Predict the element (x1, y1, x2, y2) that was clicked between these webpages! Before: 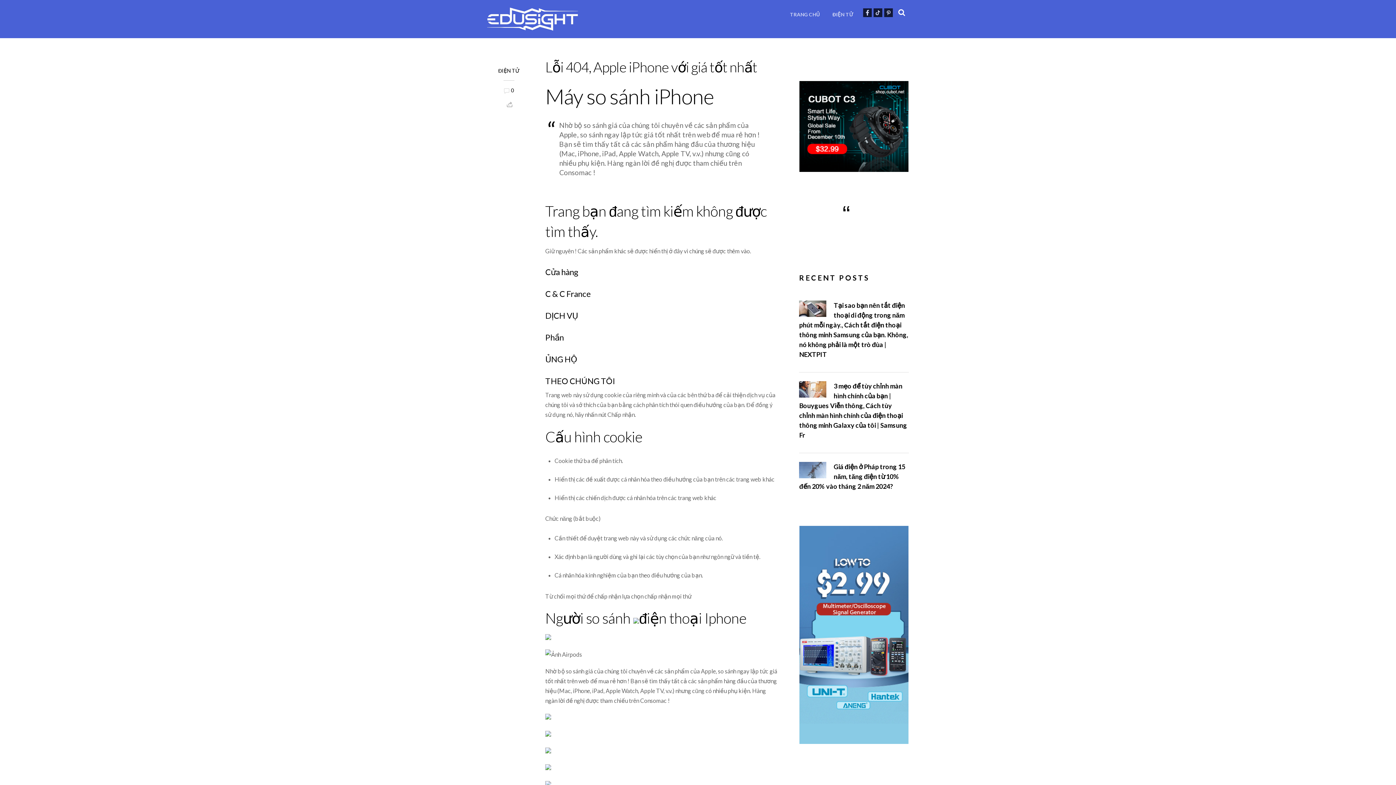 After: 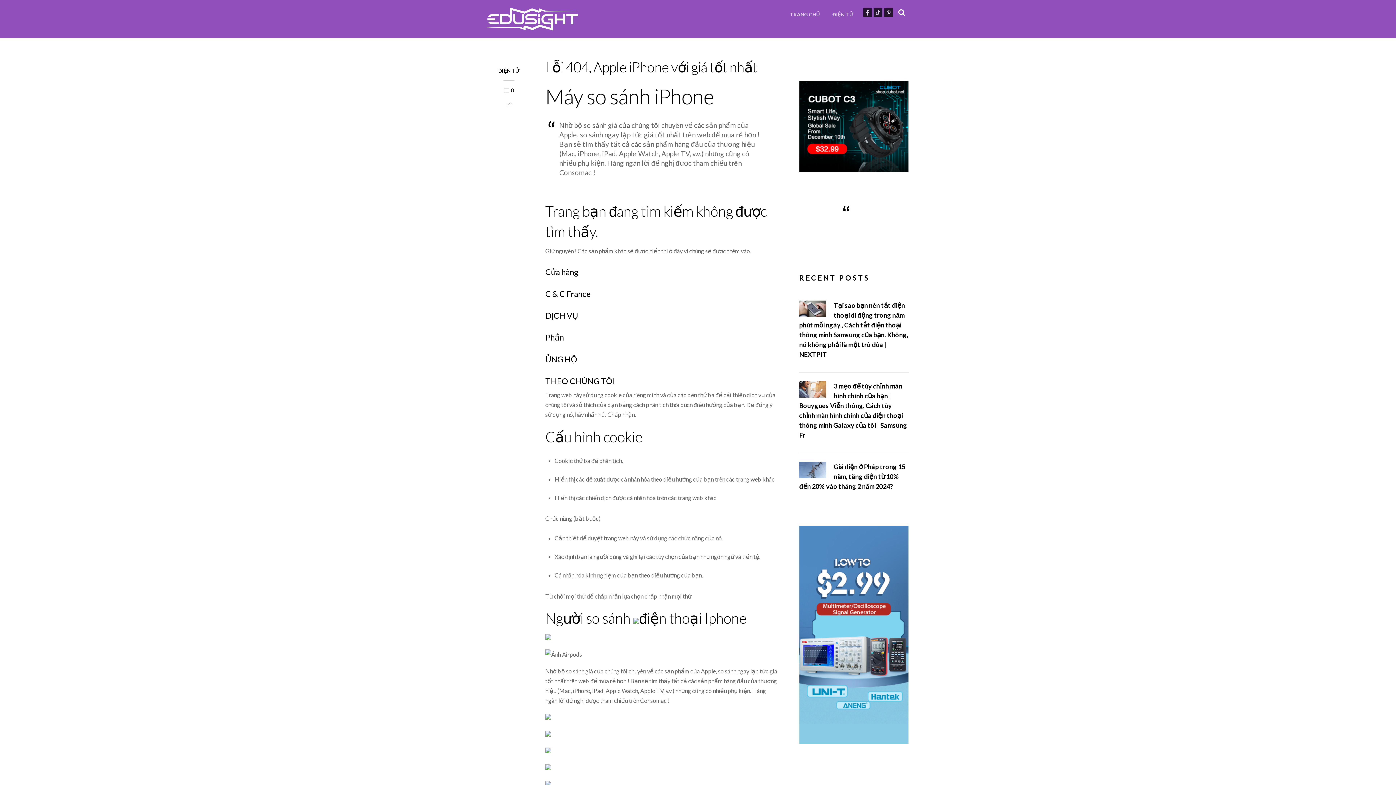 Action: bbox: (545, 58, 757, 75) label: Lỗi 404, Apple iPhone với giá tốt nhất